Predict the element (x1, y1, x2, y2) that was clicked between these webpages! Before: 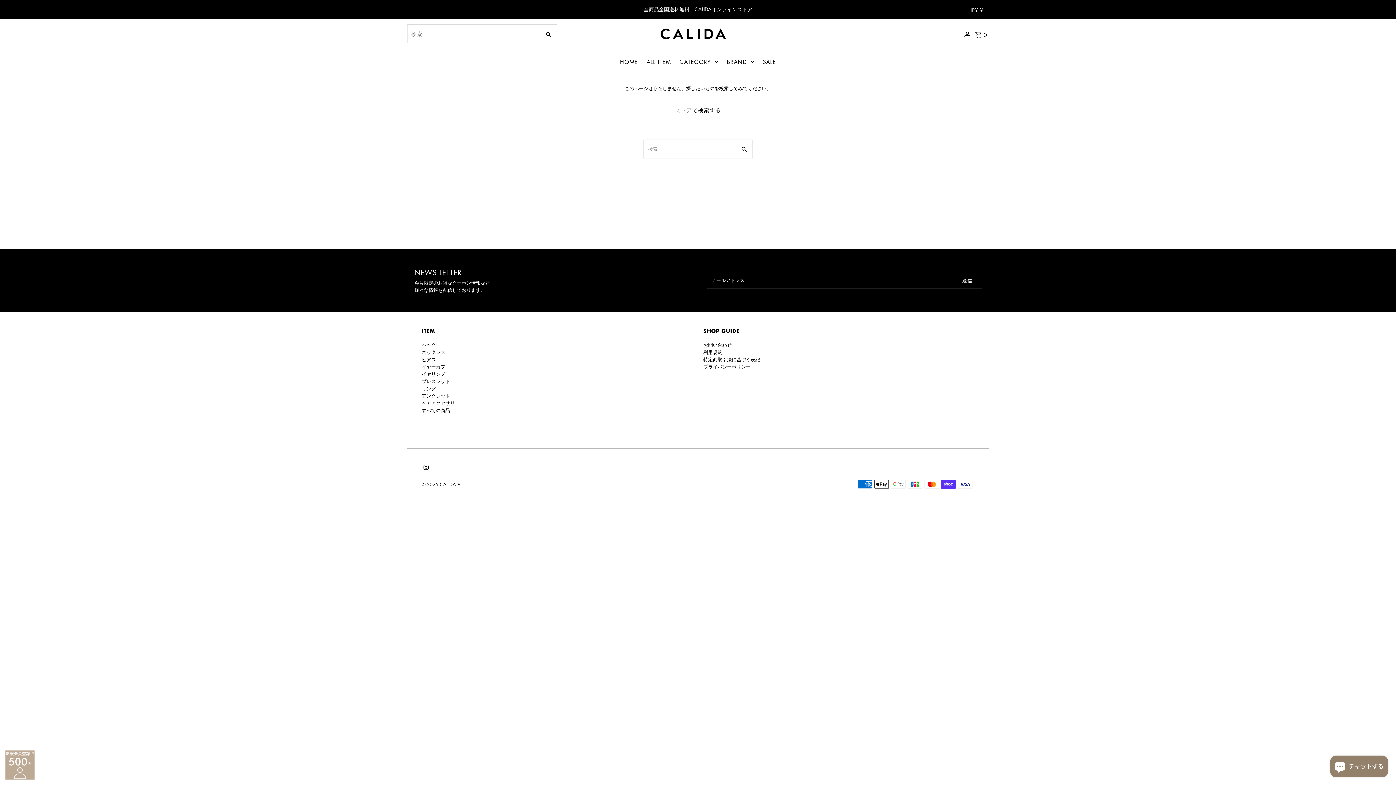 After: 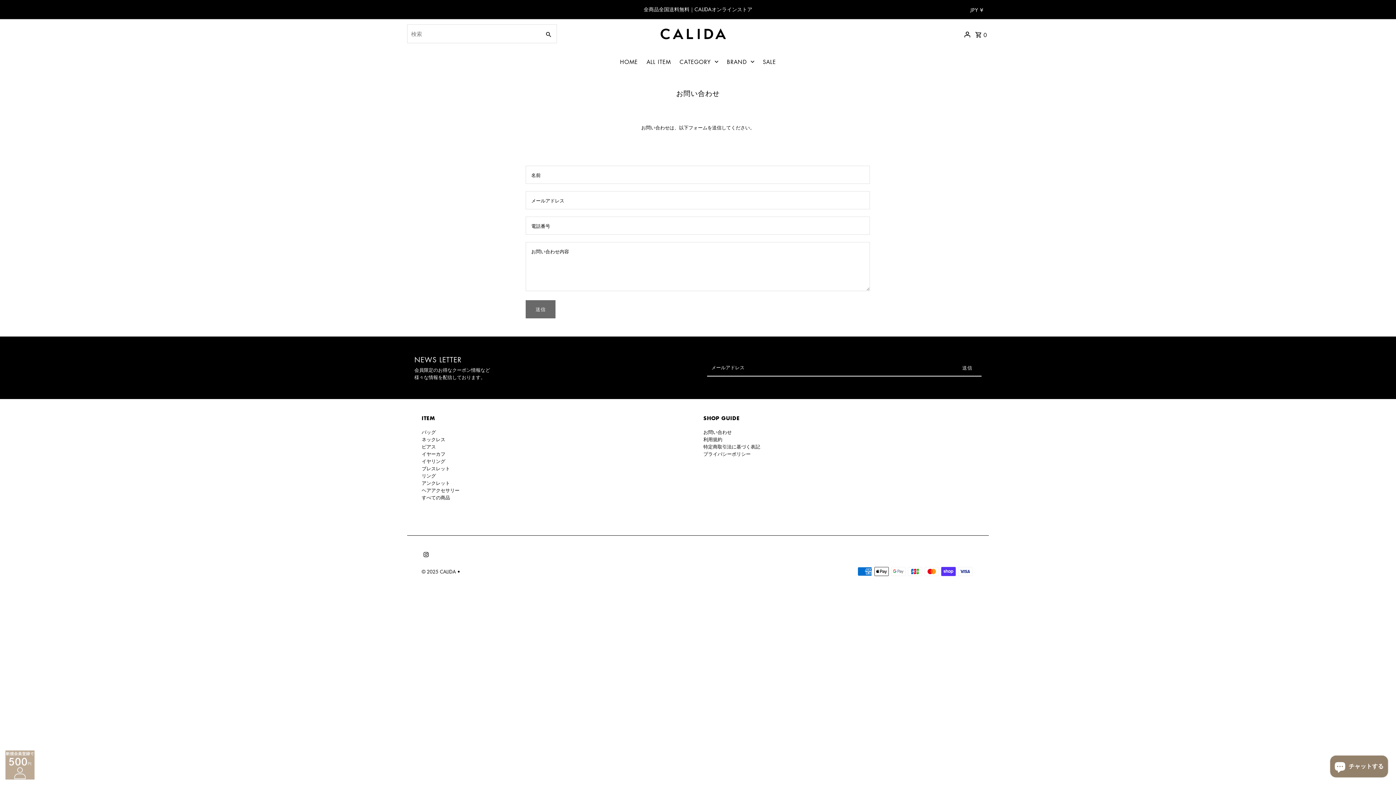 Action: bbox: (703, 341, 731, 348) label: お問い合わせ